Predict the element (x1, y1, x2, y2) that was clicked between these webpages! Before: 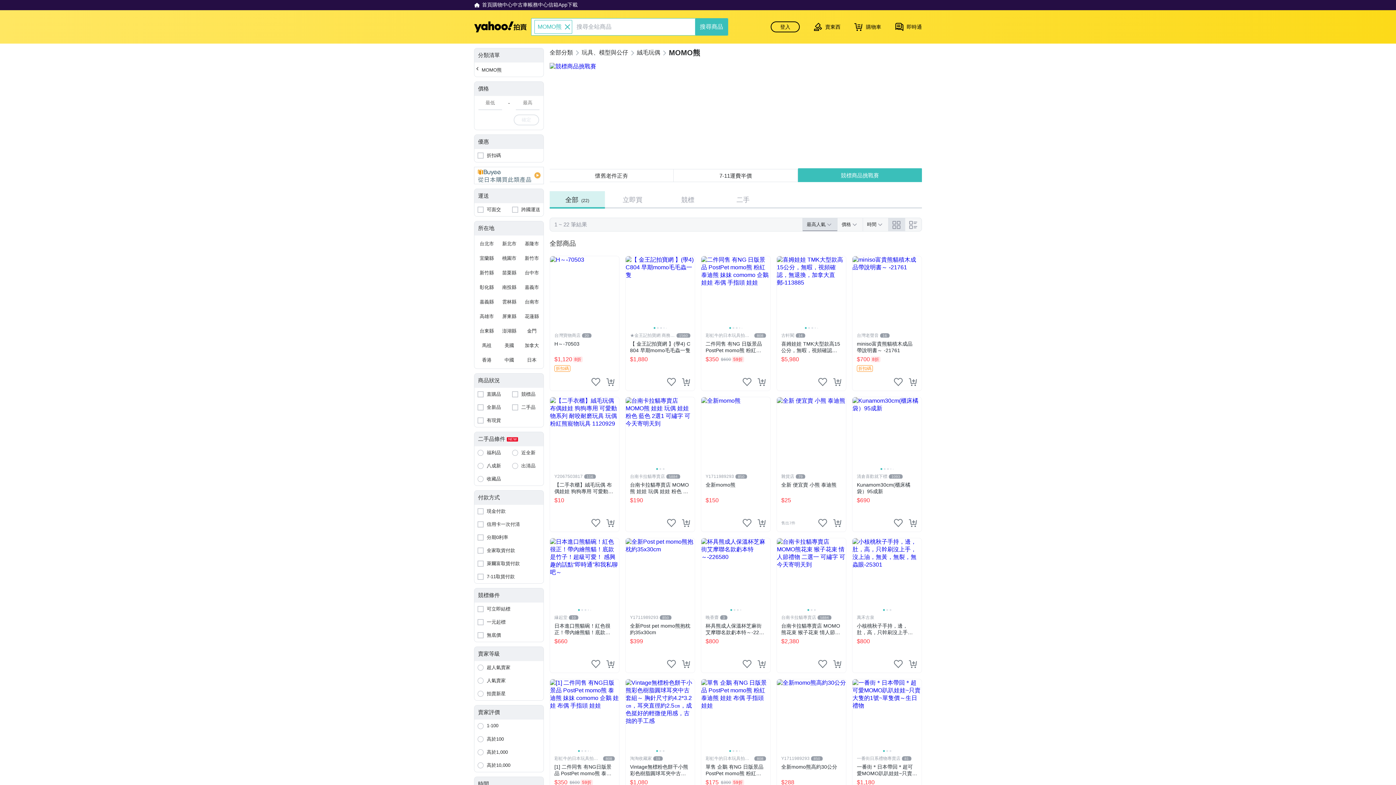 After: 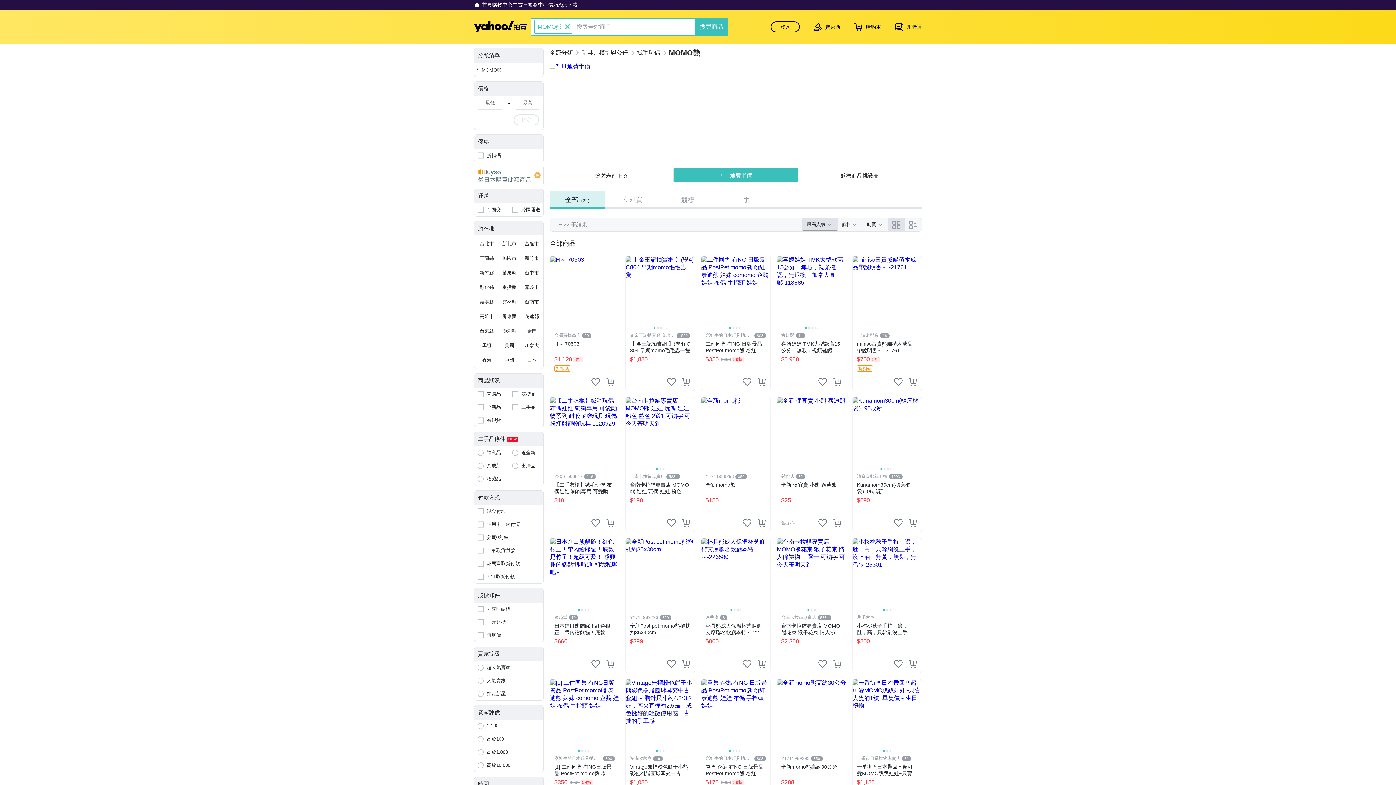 Action: bbox: (474, 720, 543, 733) label: 1-100